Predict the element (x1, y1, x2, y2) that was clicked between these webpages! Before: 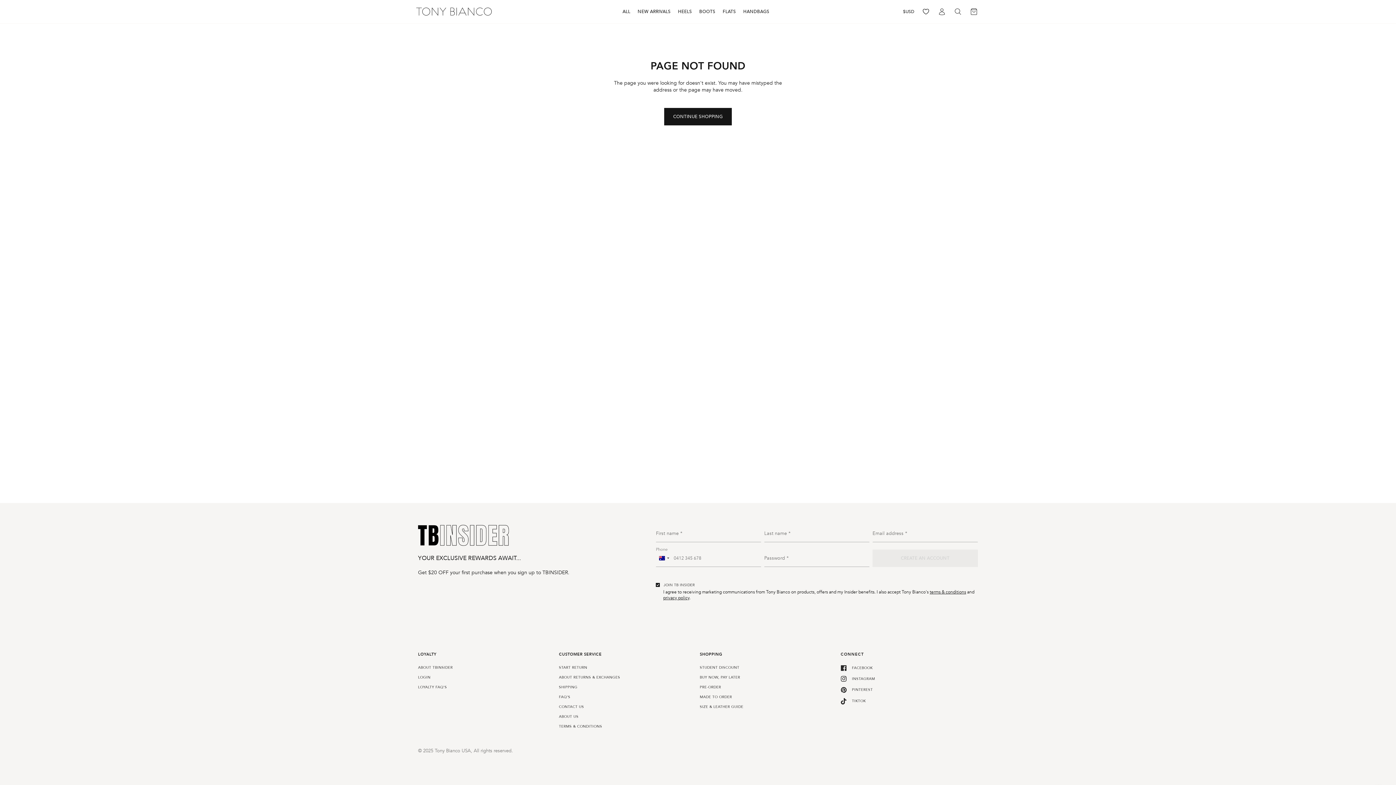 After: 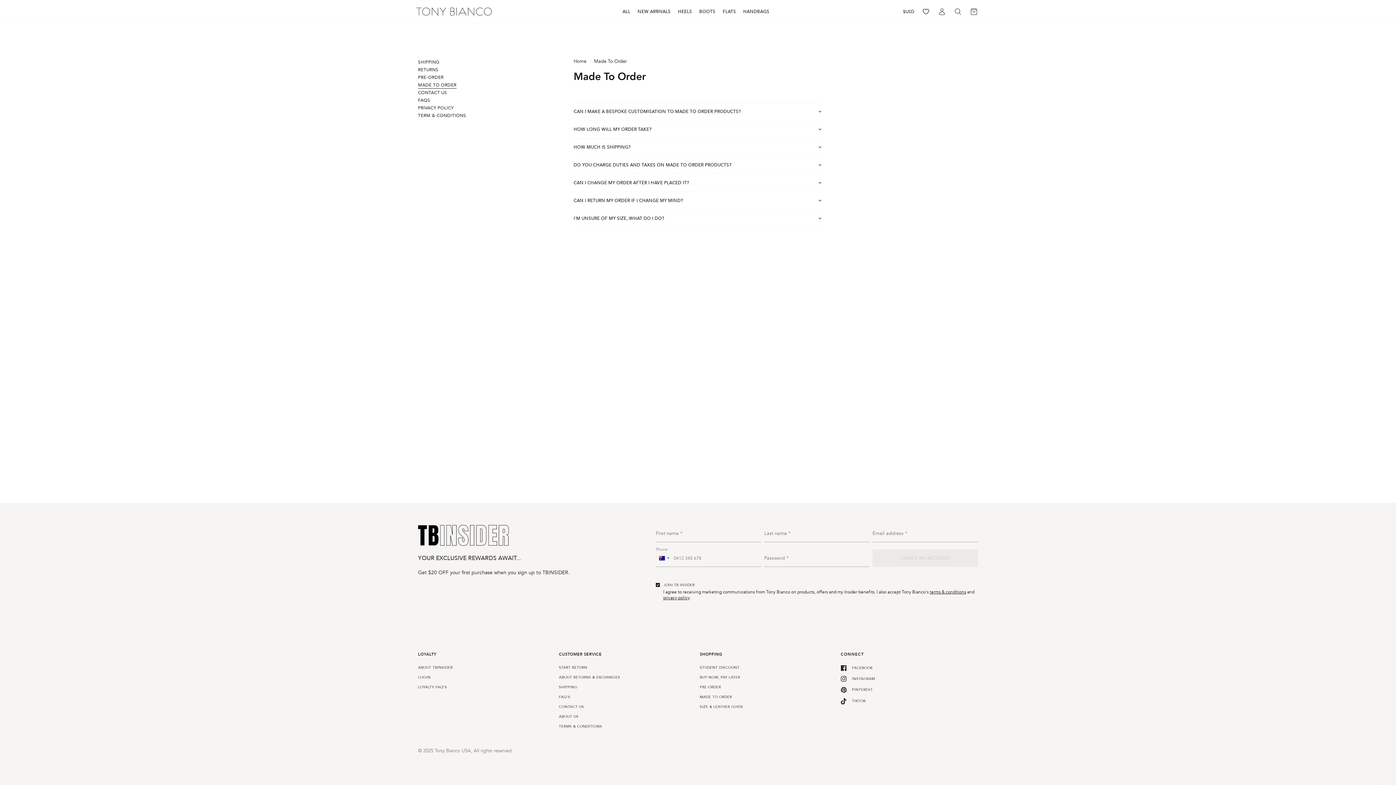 Action: bbox: (700, 693, 732, 701) label: MADE TO ORDER